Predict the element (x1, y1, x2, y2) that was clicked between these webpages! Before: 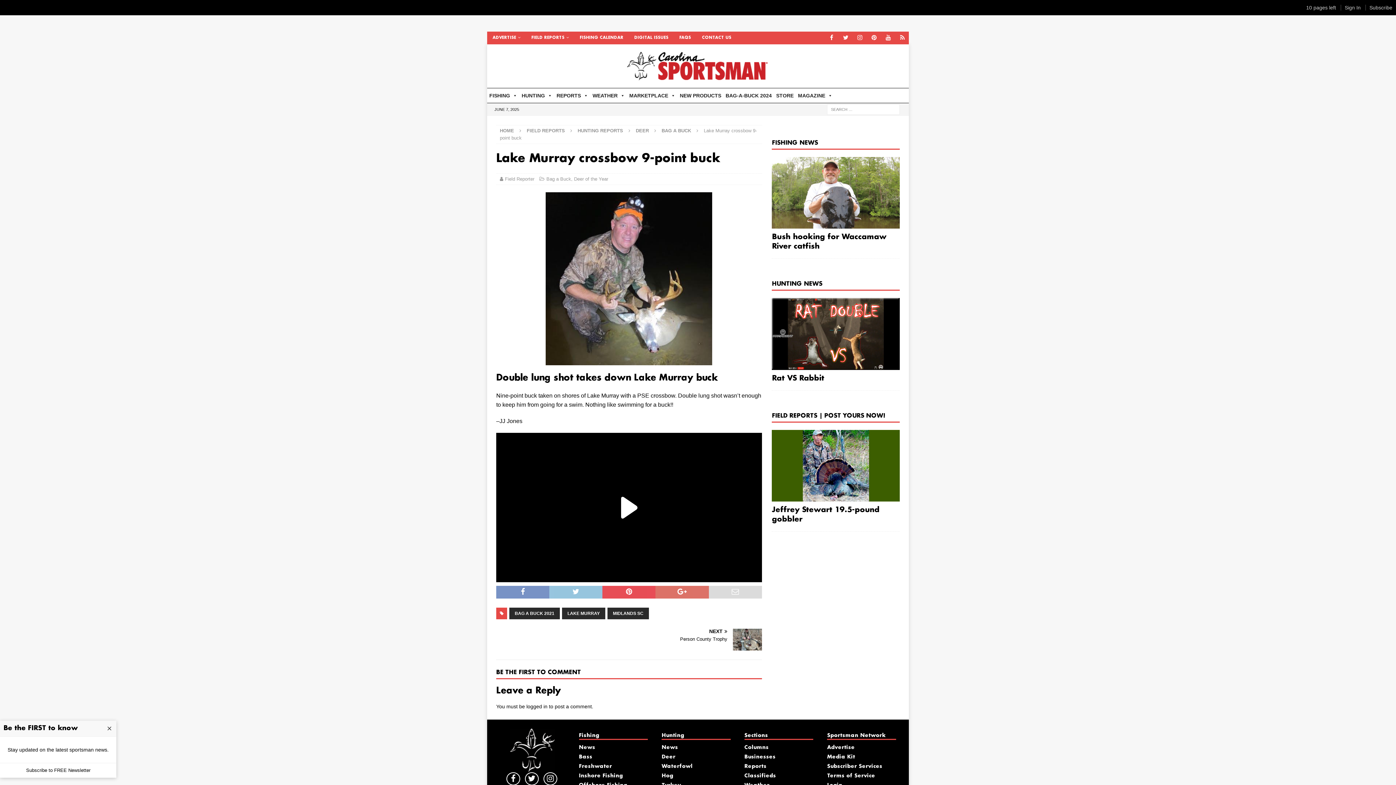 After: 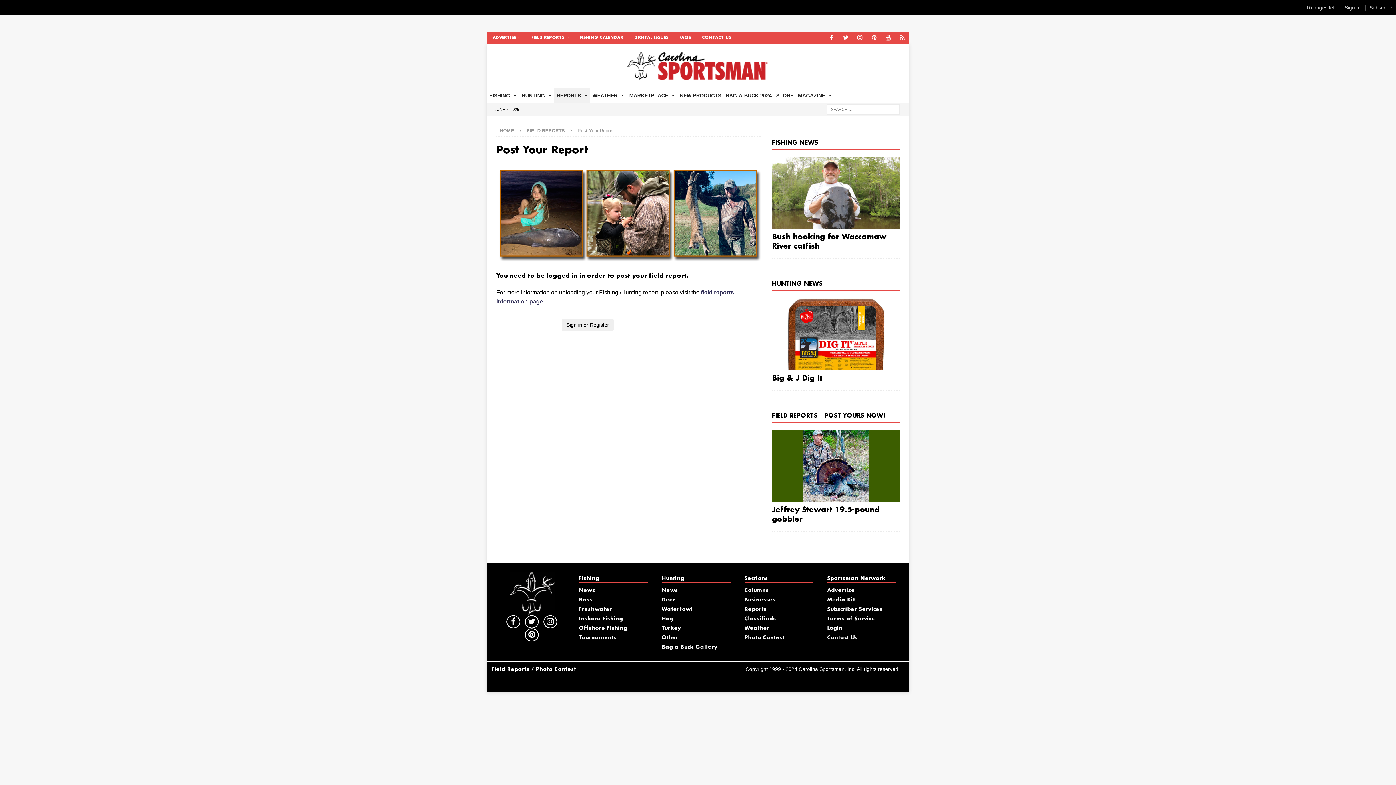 Action: bbox: (772, 413, 885, 419) label: FIELD REPORTS | POST YOURS NOW!